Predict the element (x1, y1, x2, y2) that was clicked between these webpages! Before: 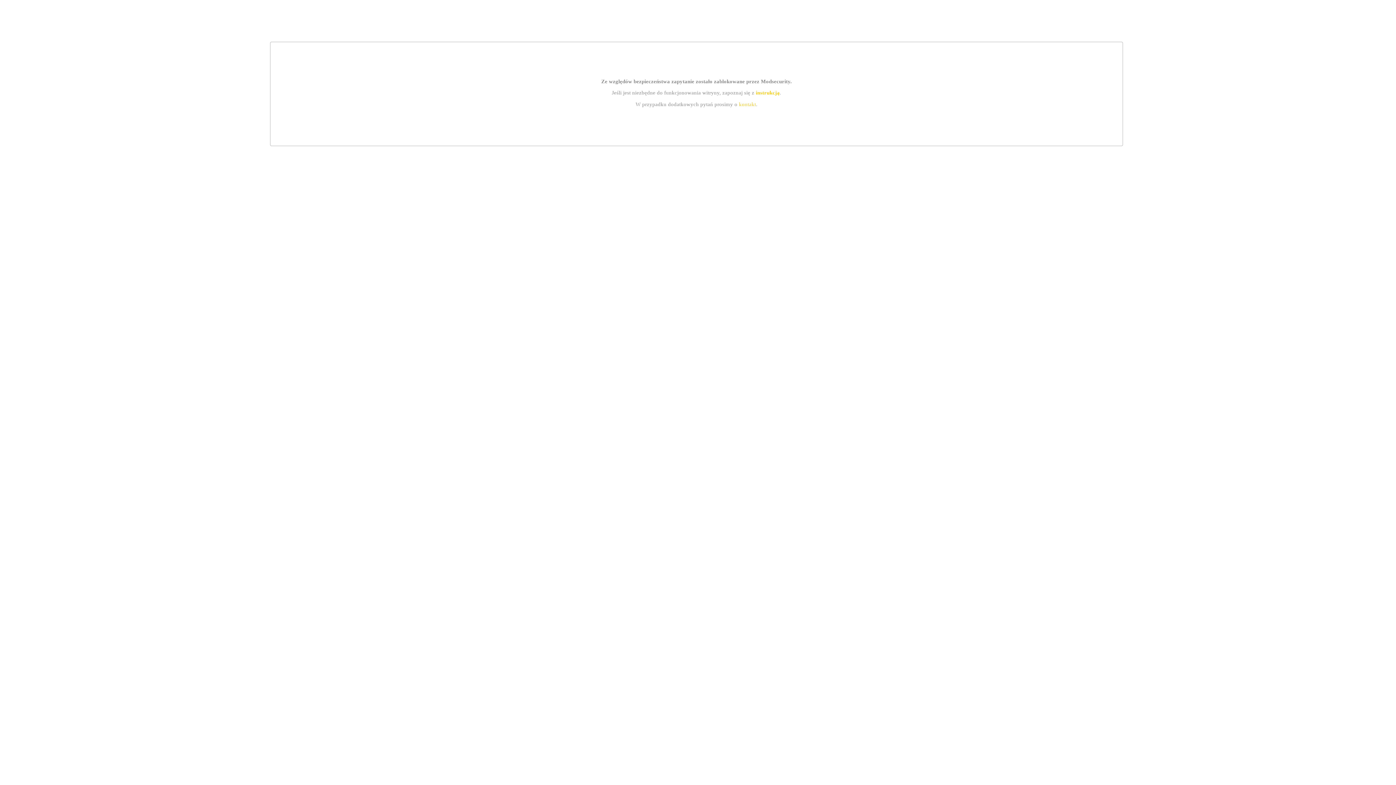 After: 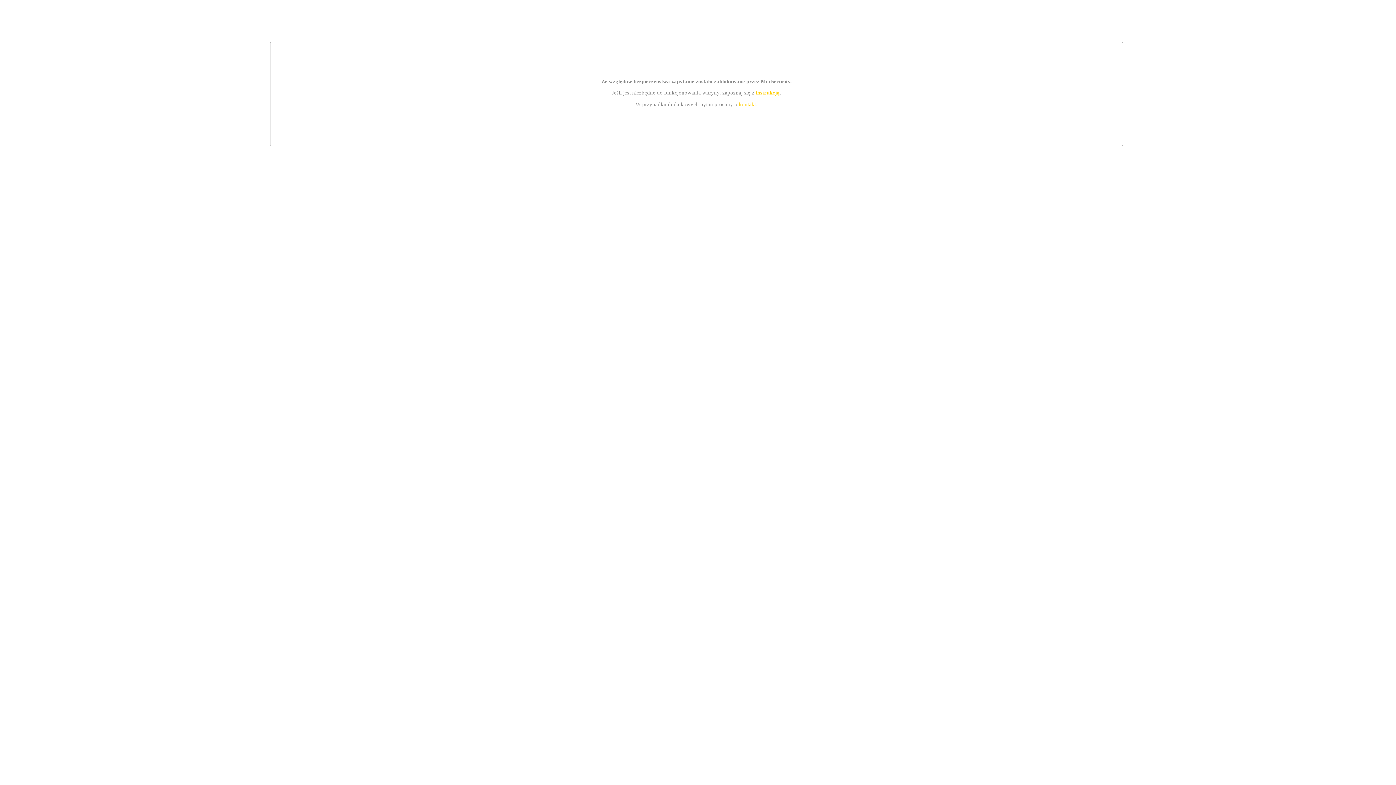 Action: bbox: (739, 101, 756, 107) label: kontakt